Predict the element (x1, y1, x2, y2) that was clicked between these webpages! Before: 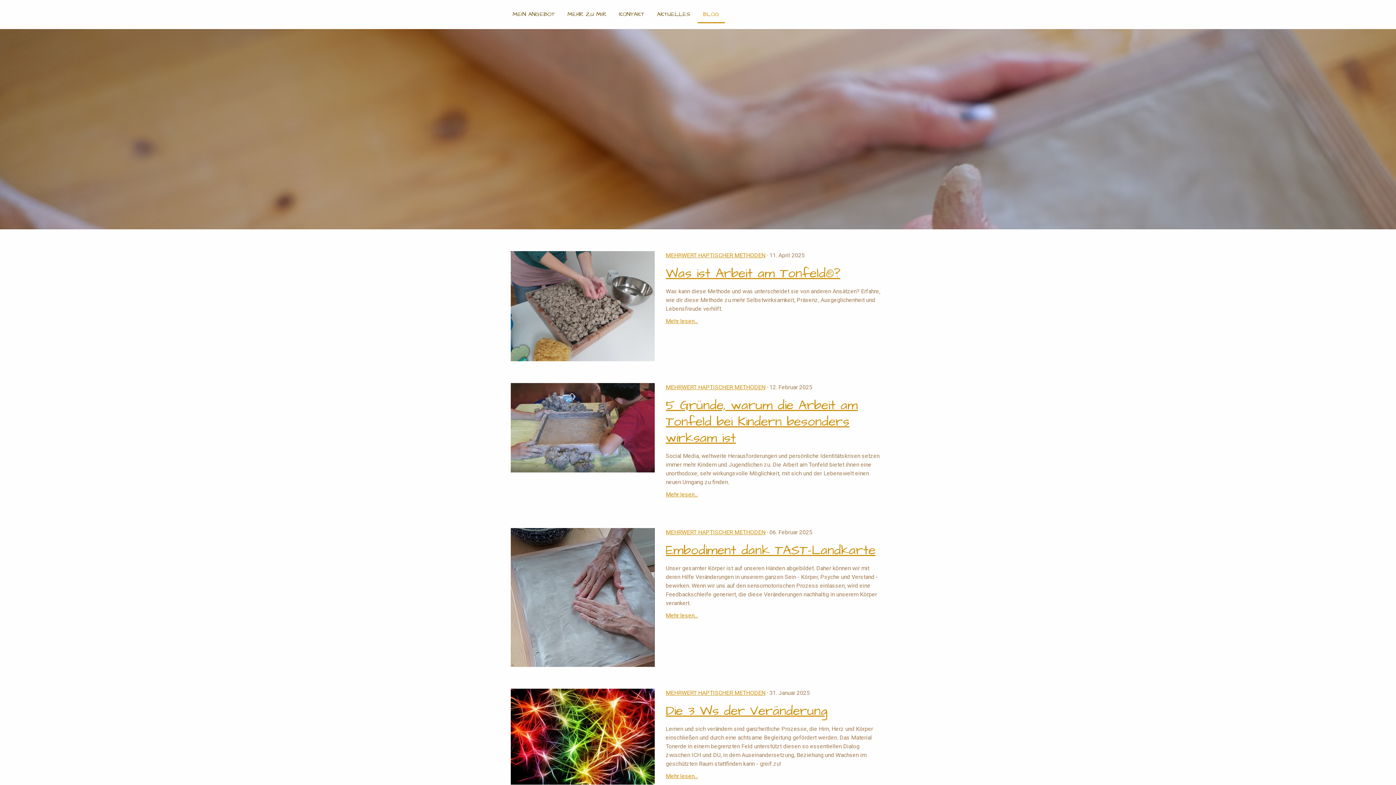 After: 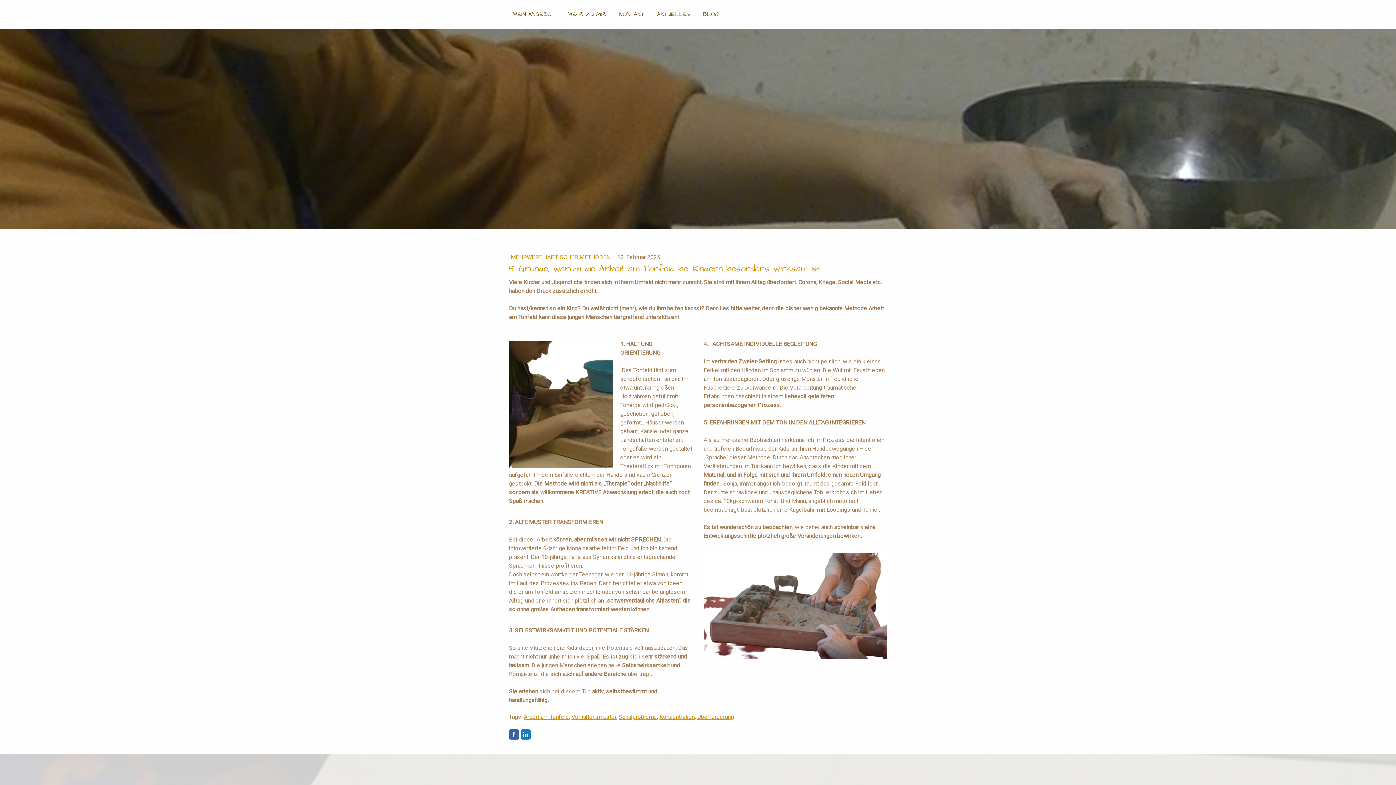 Action: bbox: (510, 384, 654, 390)